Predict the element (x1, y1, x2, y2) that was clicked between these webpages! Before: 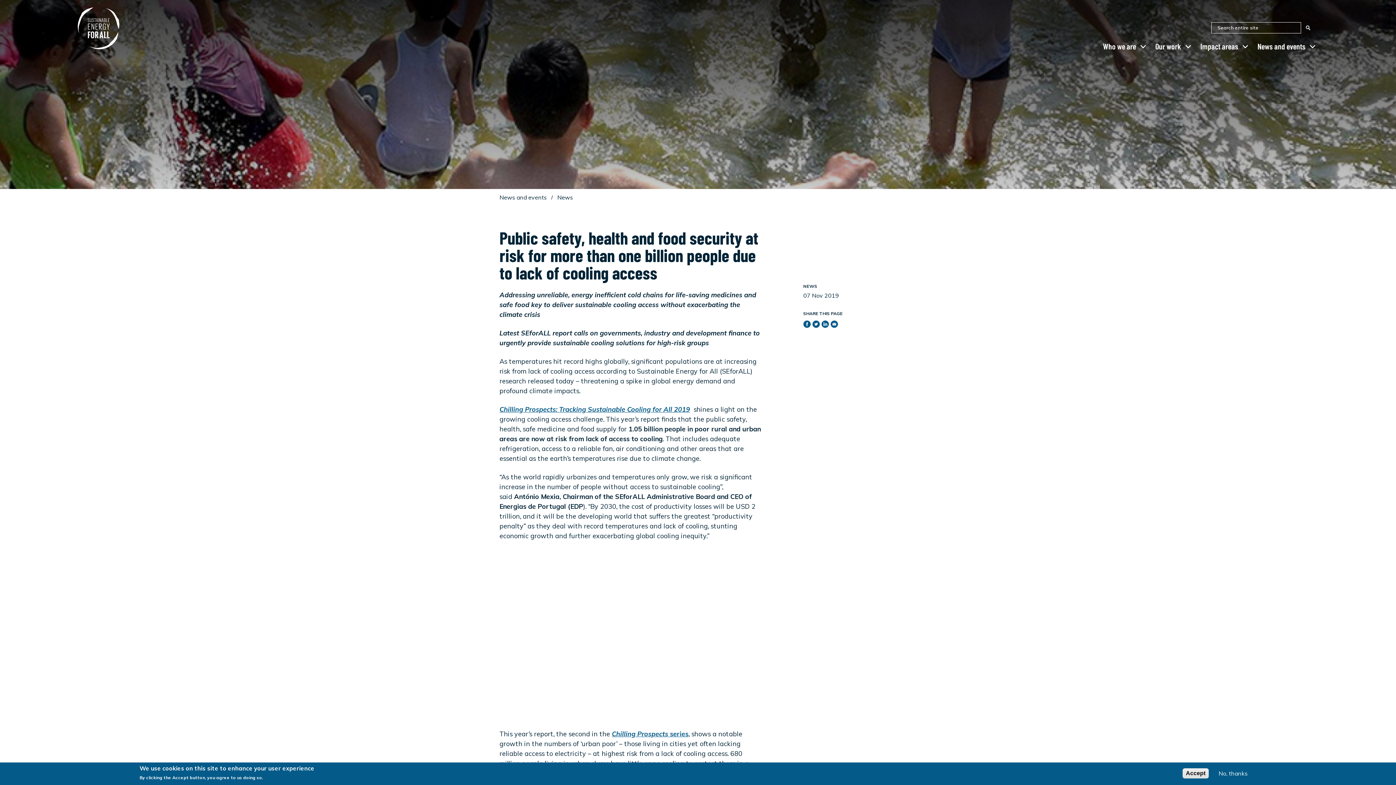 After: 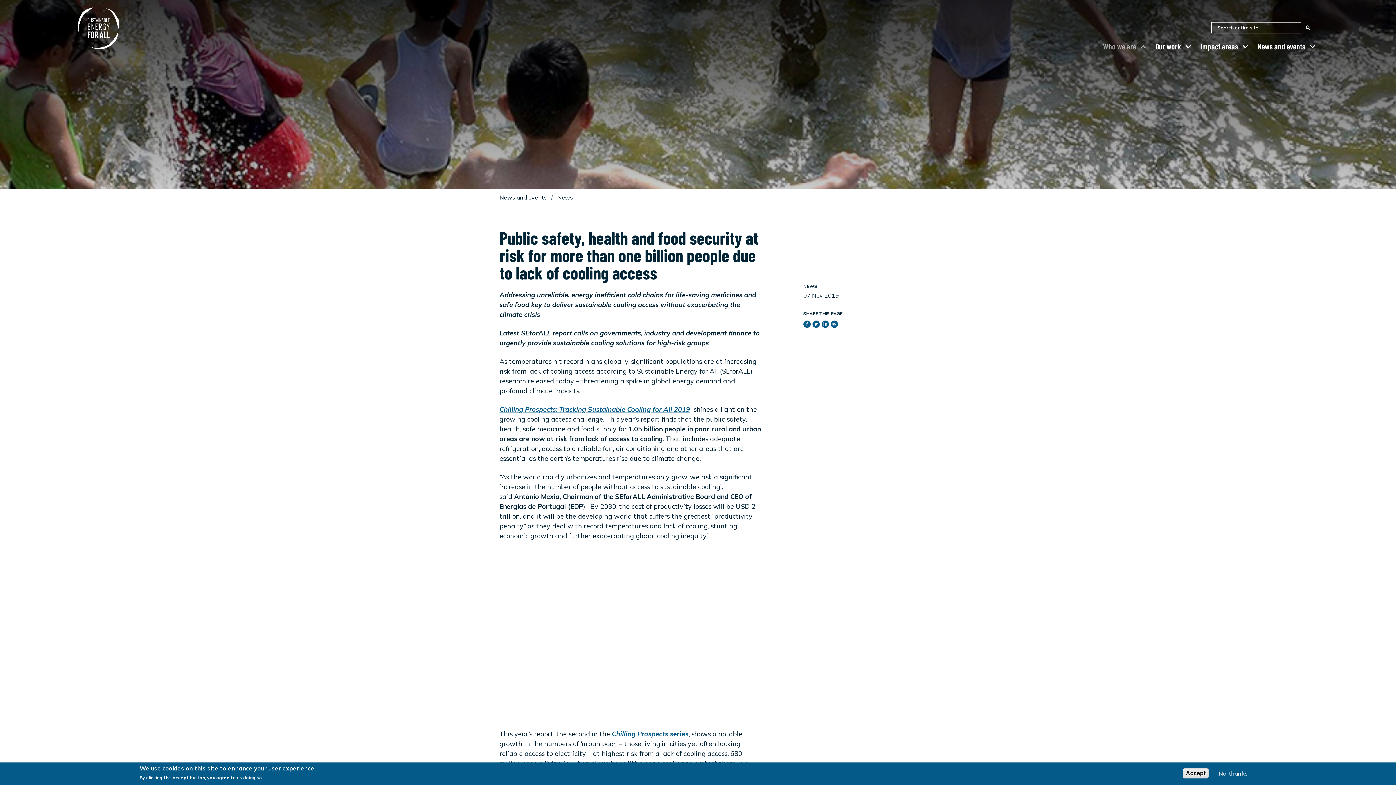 Action: bbox: (1136, 40, 1149, 52)